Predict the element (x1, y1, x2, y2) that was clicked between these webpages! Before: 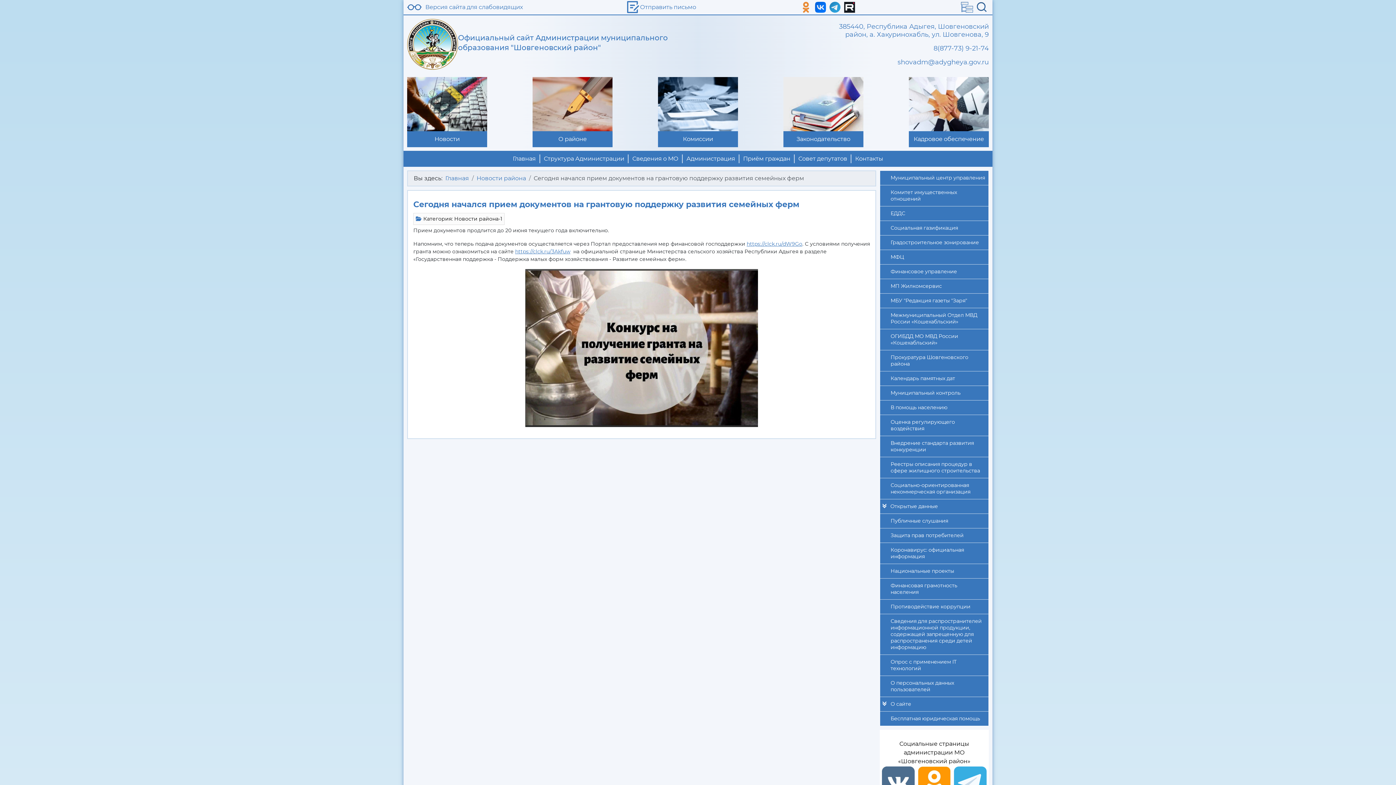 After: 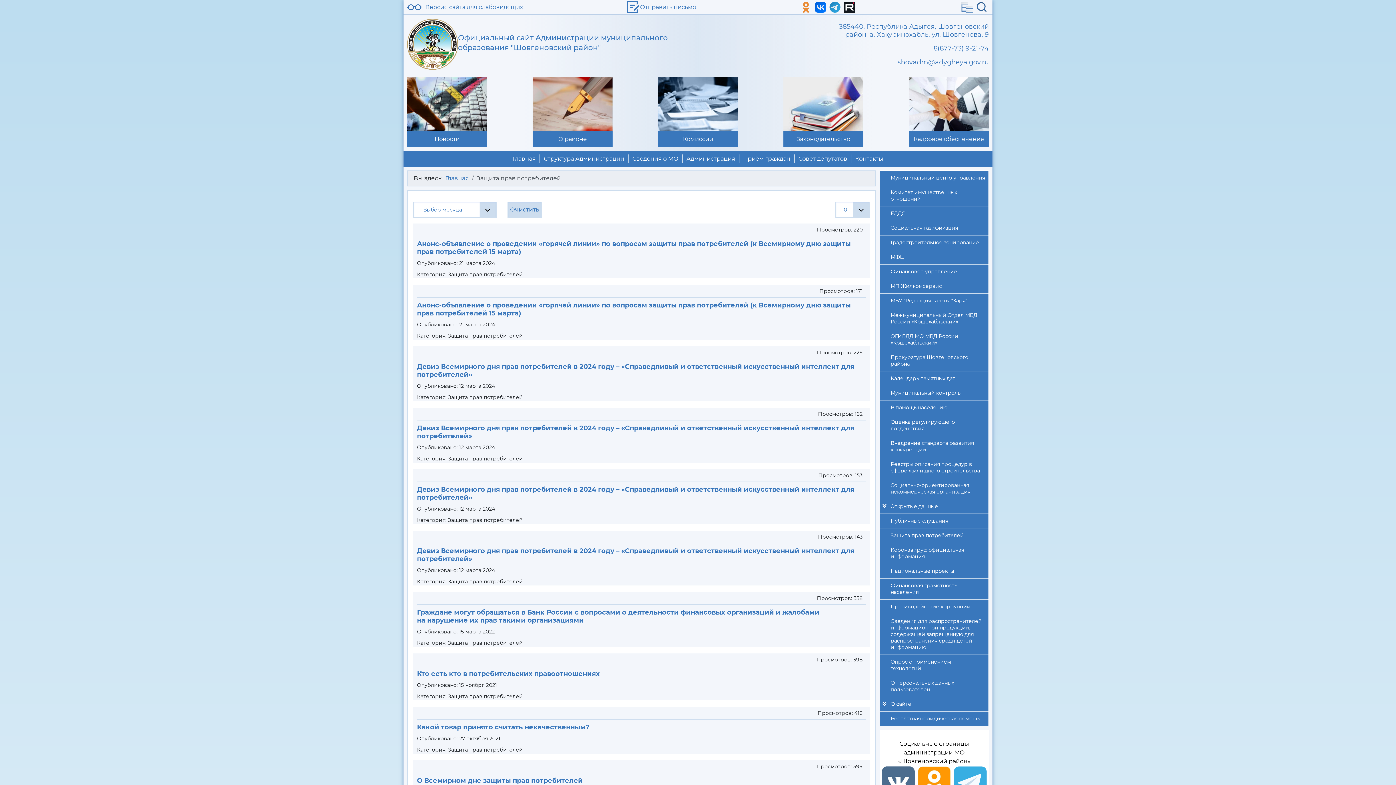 Action: bbox: (889, 528, 988, 542) label: Защита прав потребителей